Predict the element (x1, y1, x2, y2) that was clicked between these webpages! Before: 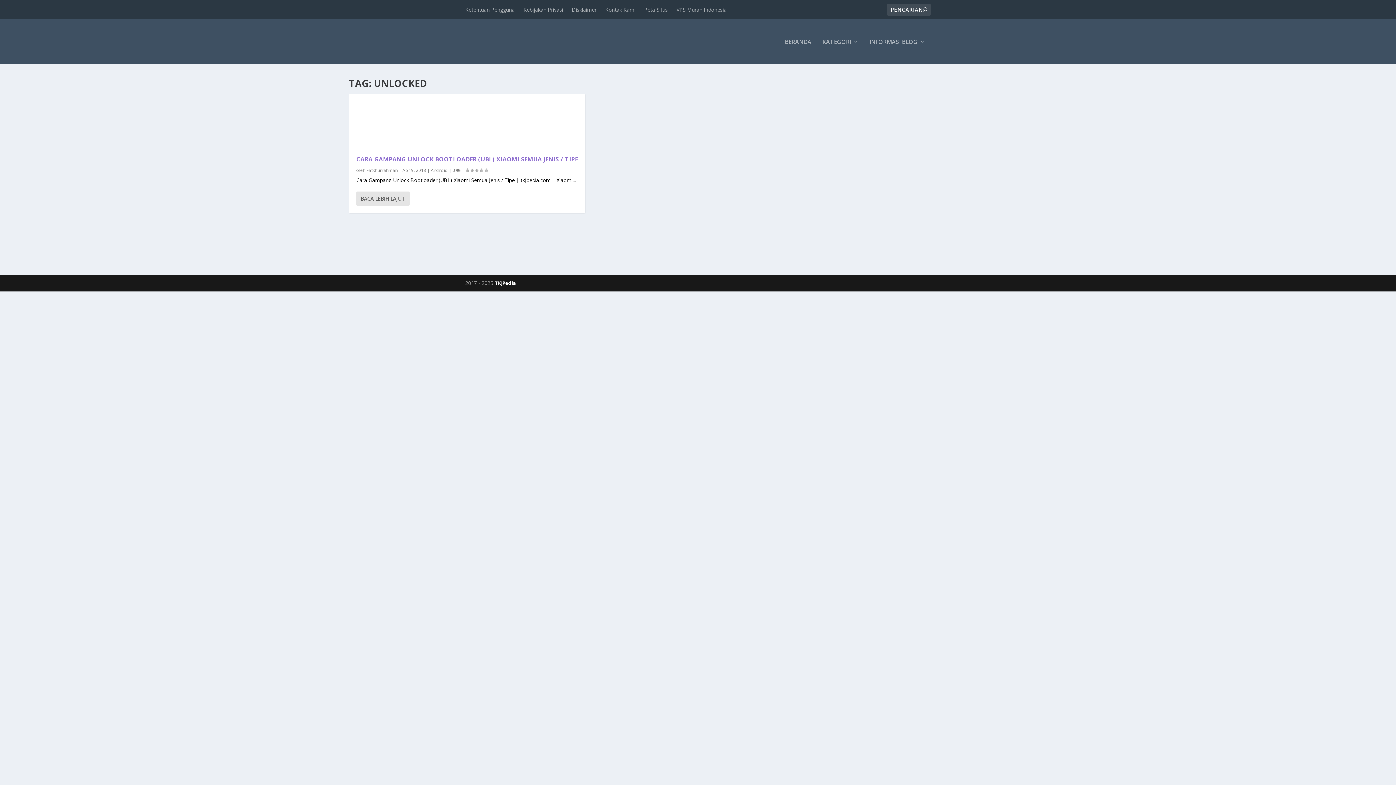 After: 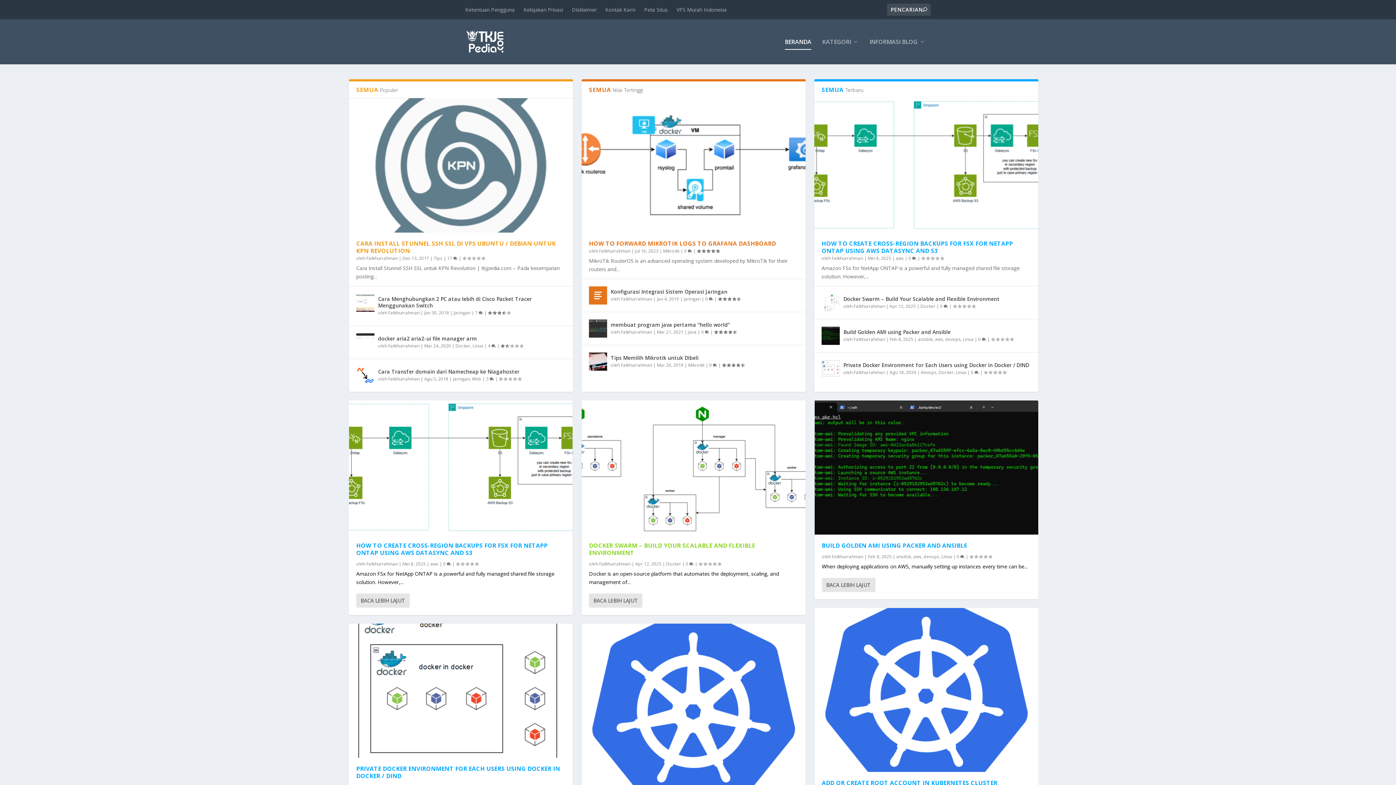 Action: label: BERANDA bbox: (785, 38, 811, 64)